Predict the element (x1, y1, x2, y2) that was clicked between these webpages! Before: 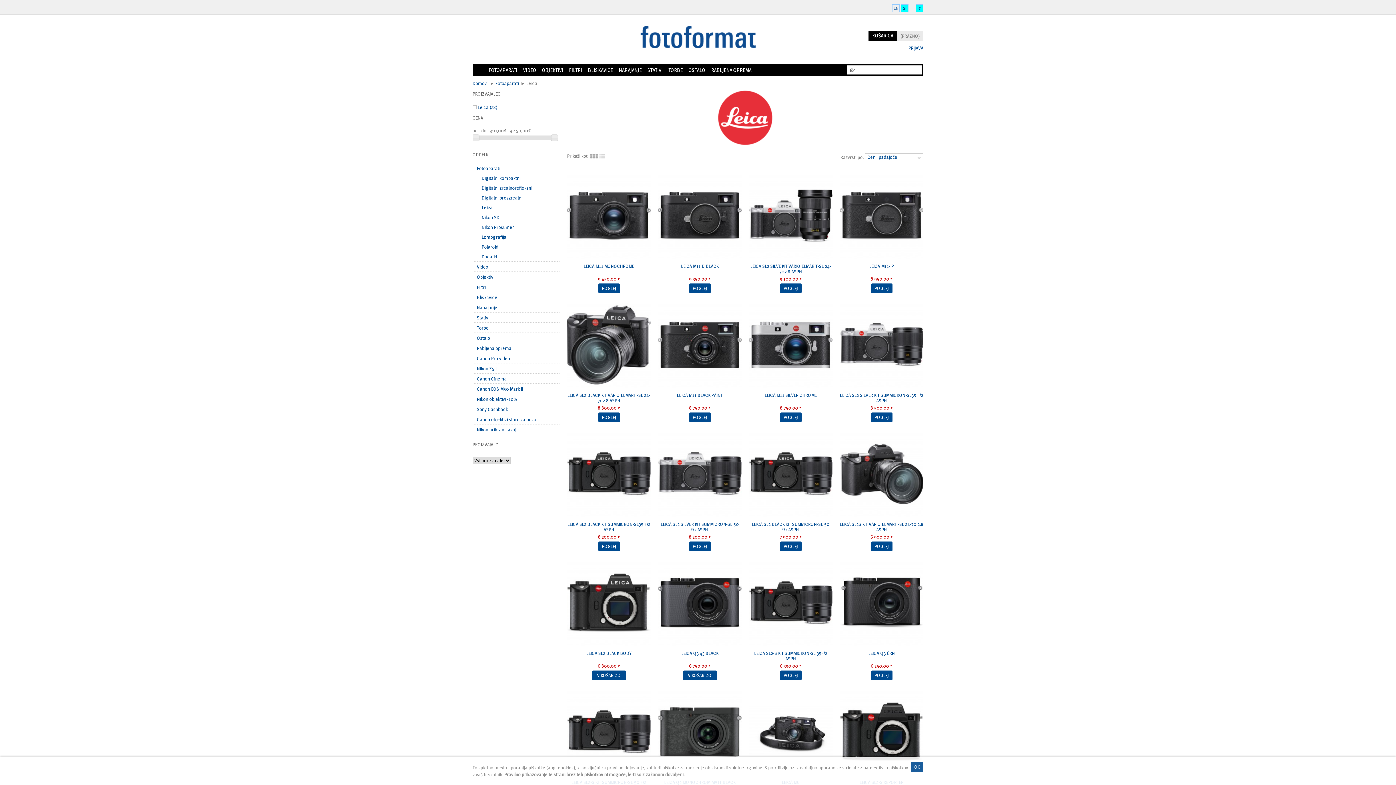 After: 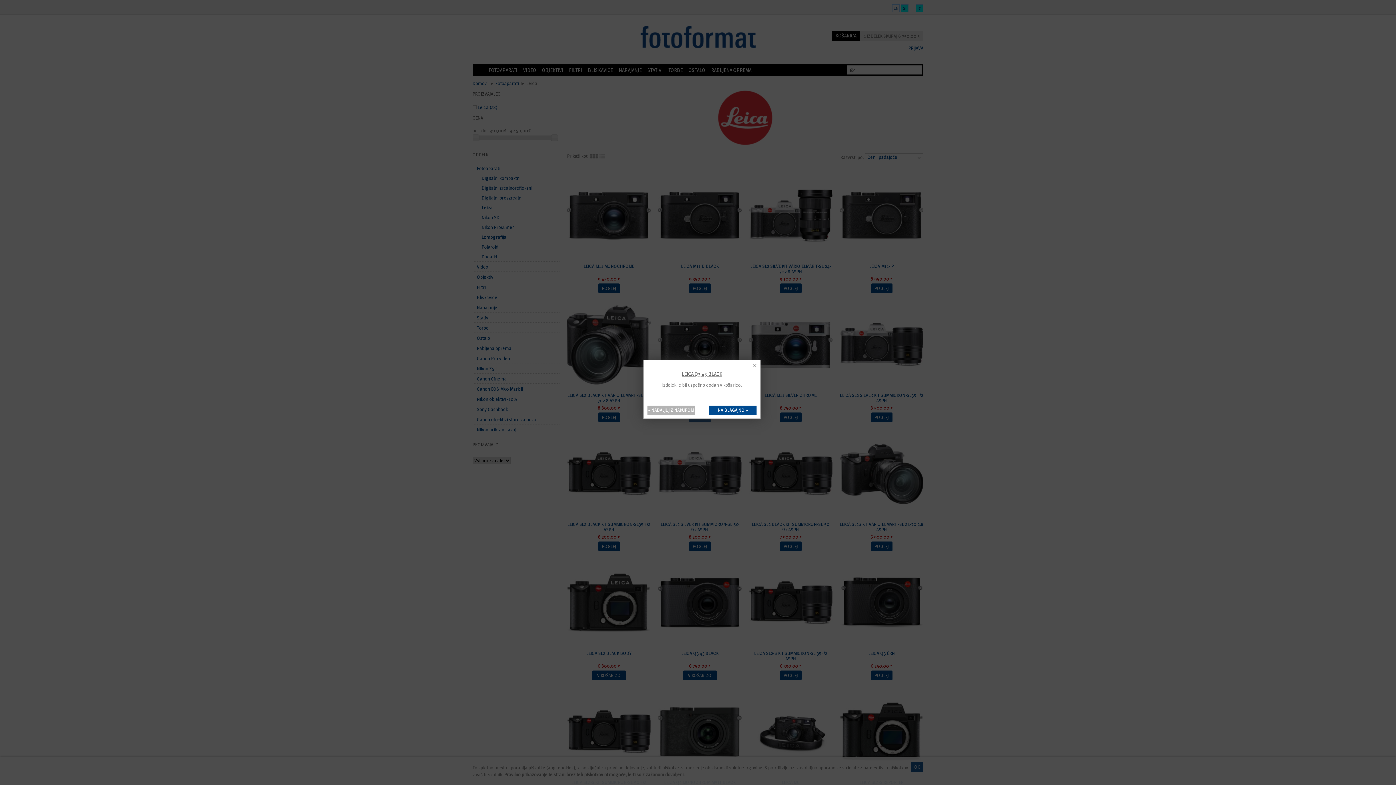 Action: bbox: (683, 670, 716, 680) label: V KOŠARICO